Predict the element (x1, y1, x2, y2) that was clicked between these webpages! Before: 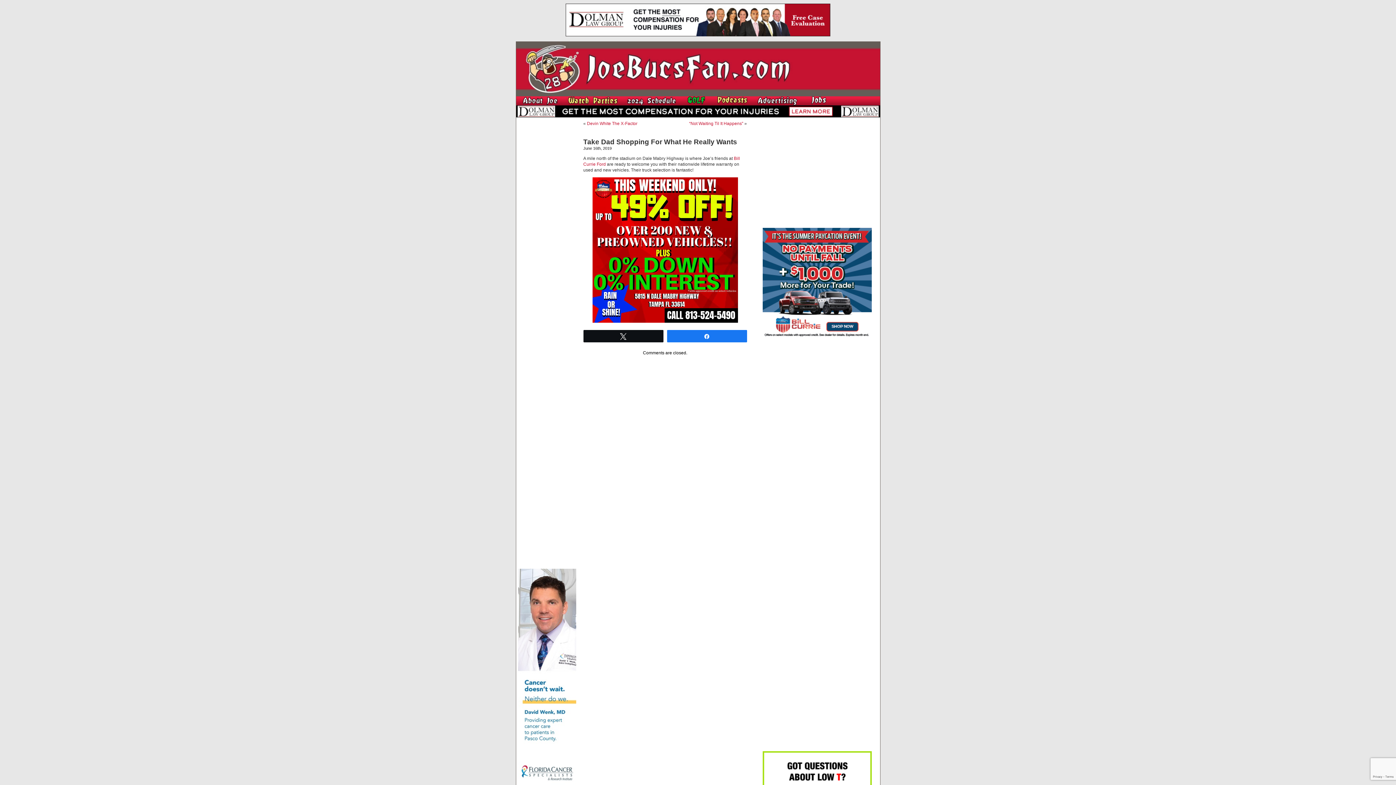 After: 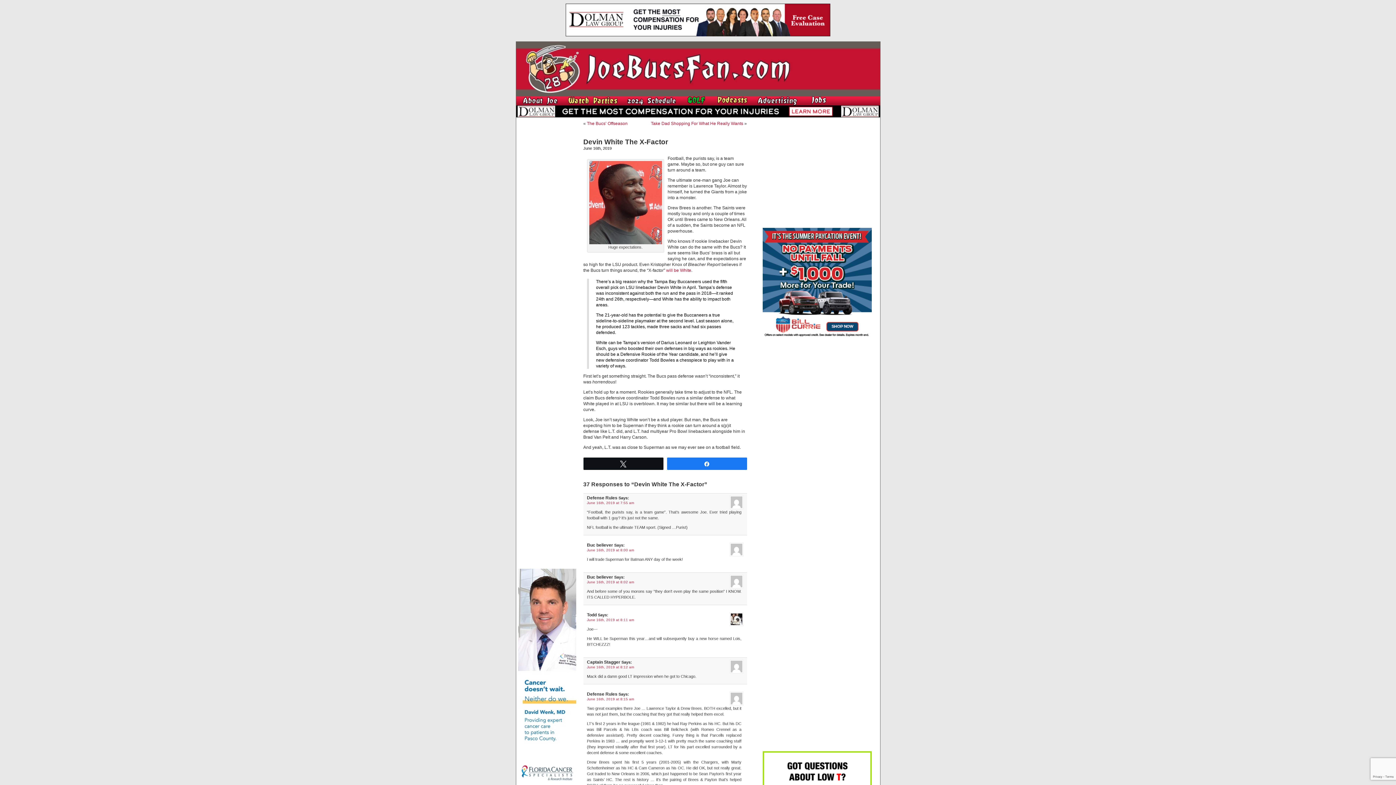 Action: bbox: (587, 121, 637, 126) label: Devin White The X-Factor